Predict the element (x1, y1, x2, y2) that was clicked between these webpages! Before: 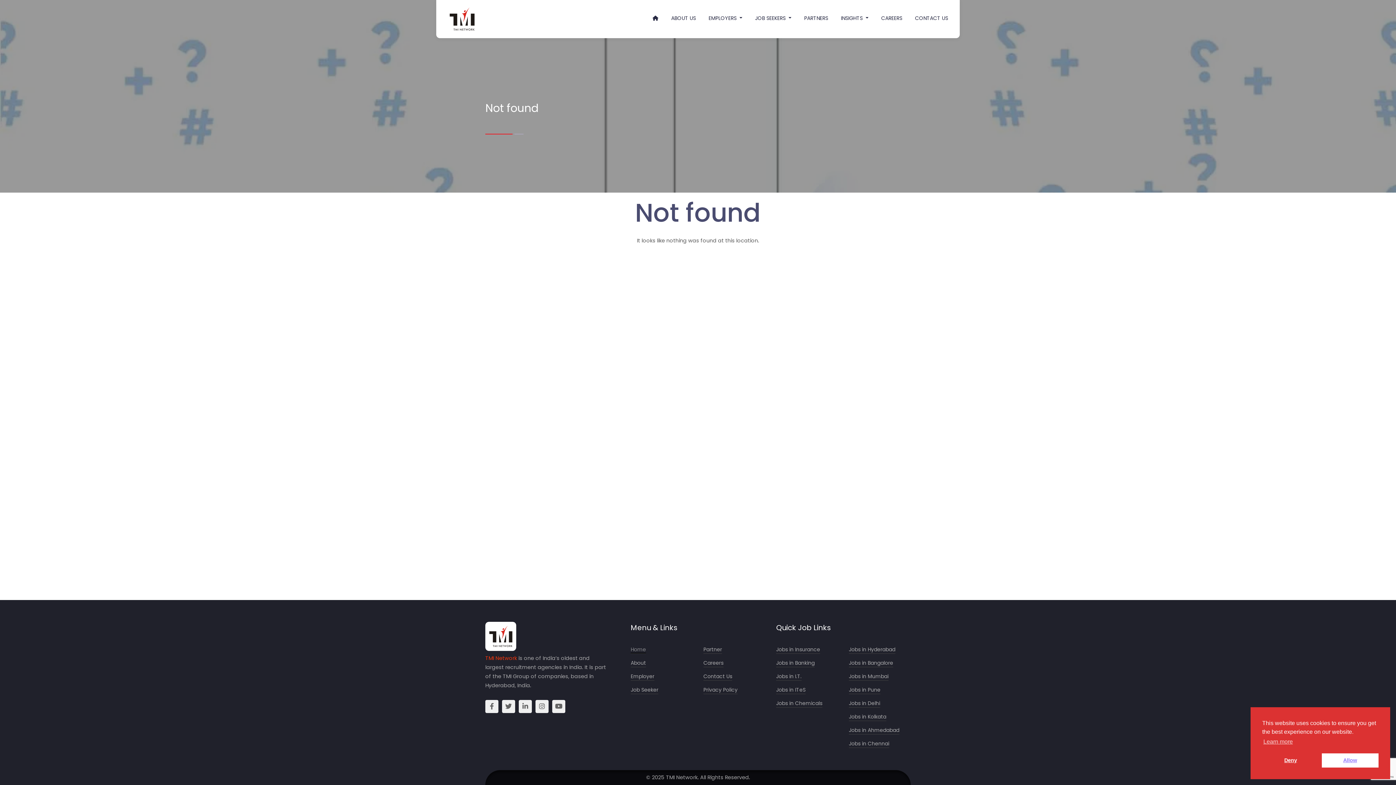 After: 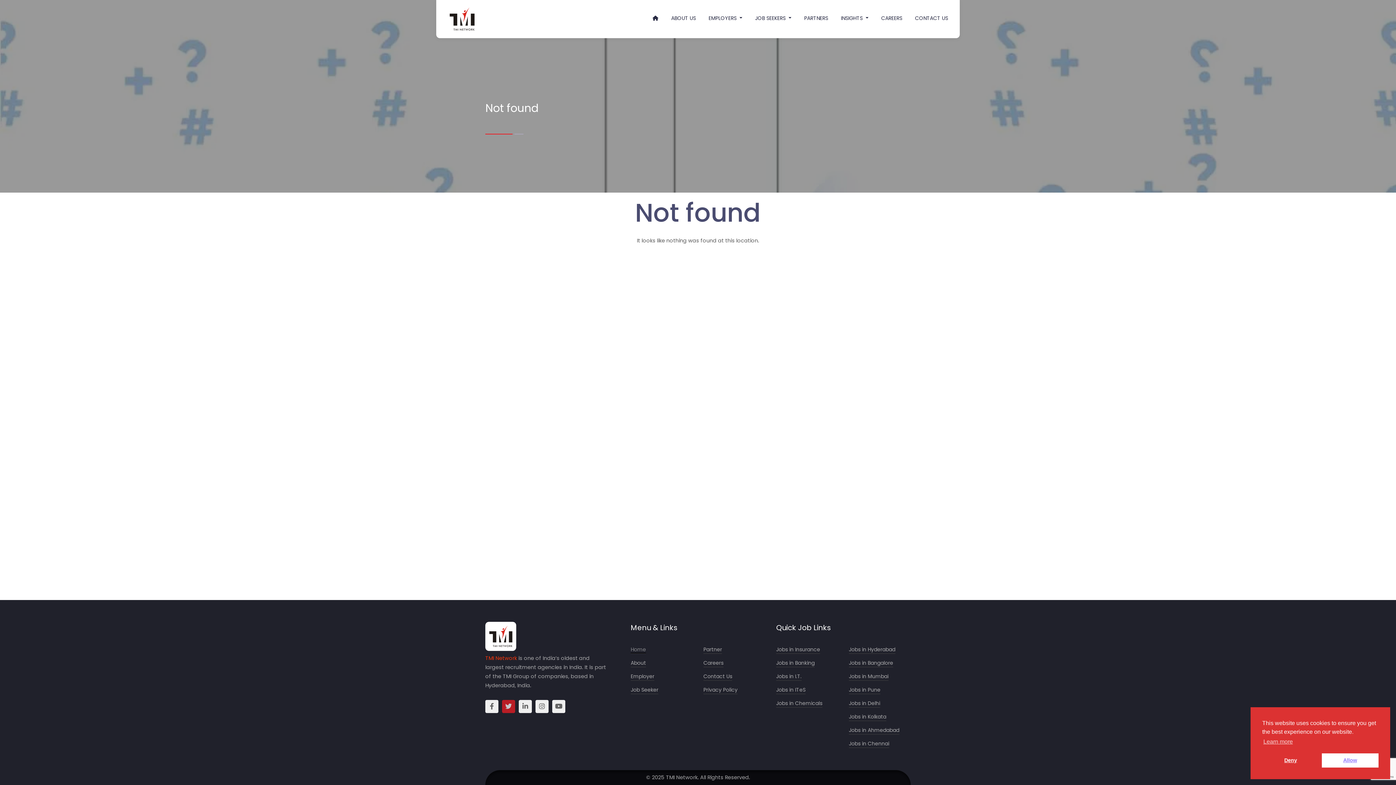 Action: bbox: (502, 700, 515, 713)